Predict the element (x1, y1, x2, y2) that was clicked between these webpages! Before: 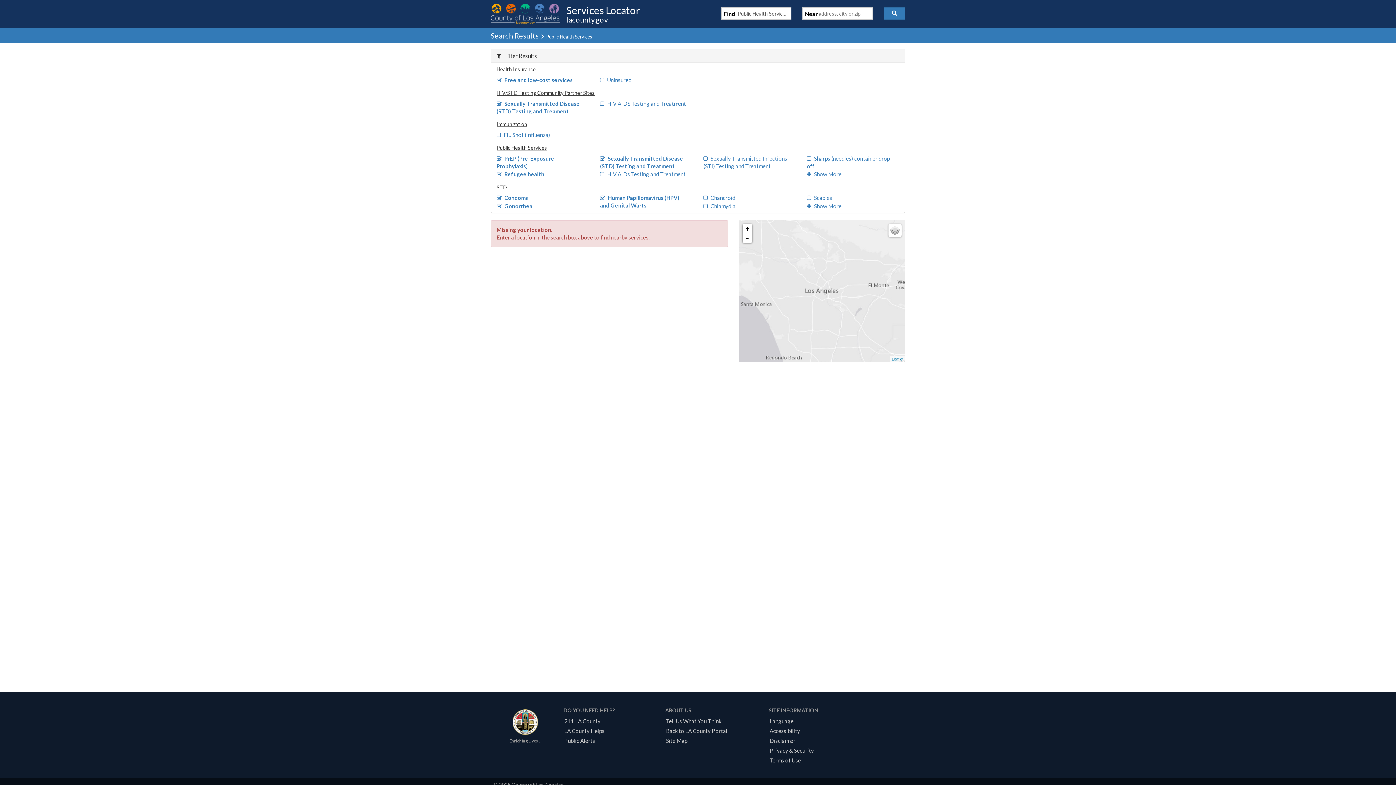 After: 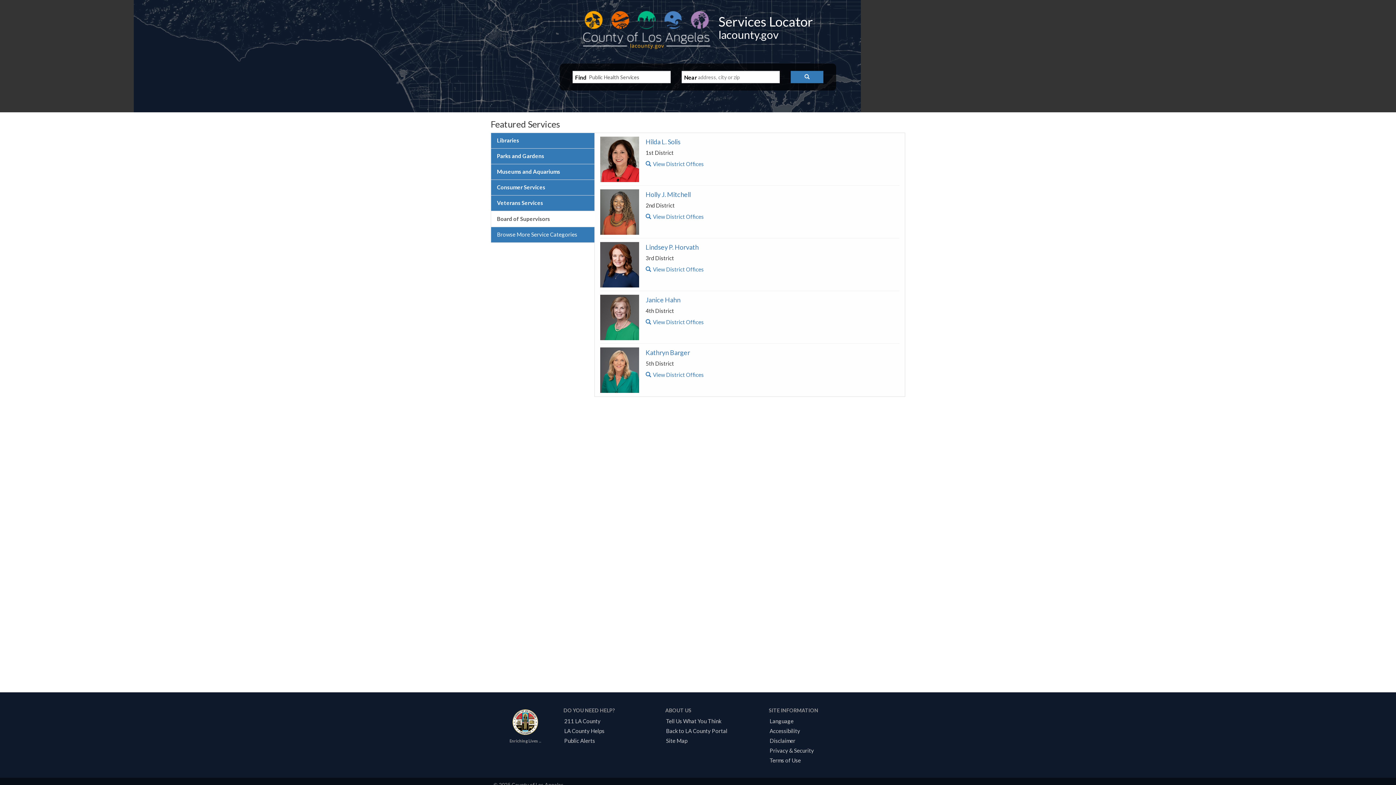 Action: label:  
Services Locator
lacounty.gov bbox: (490, 17, 645, 23)